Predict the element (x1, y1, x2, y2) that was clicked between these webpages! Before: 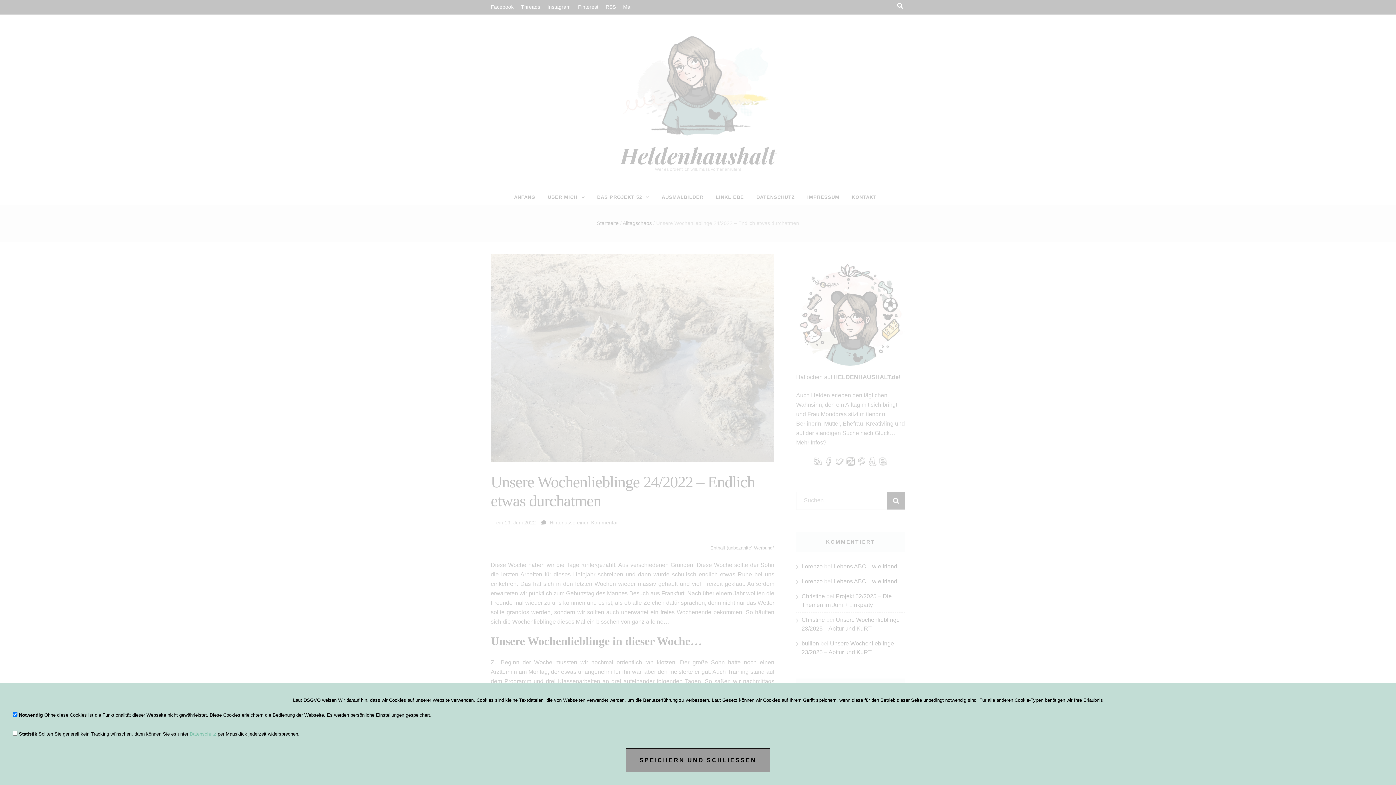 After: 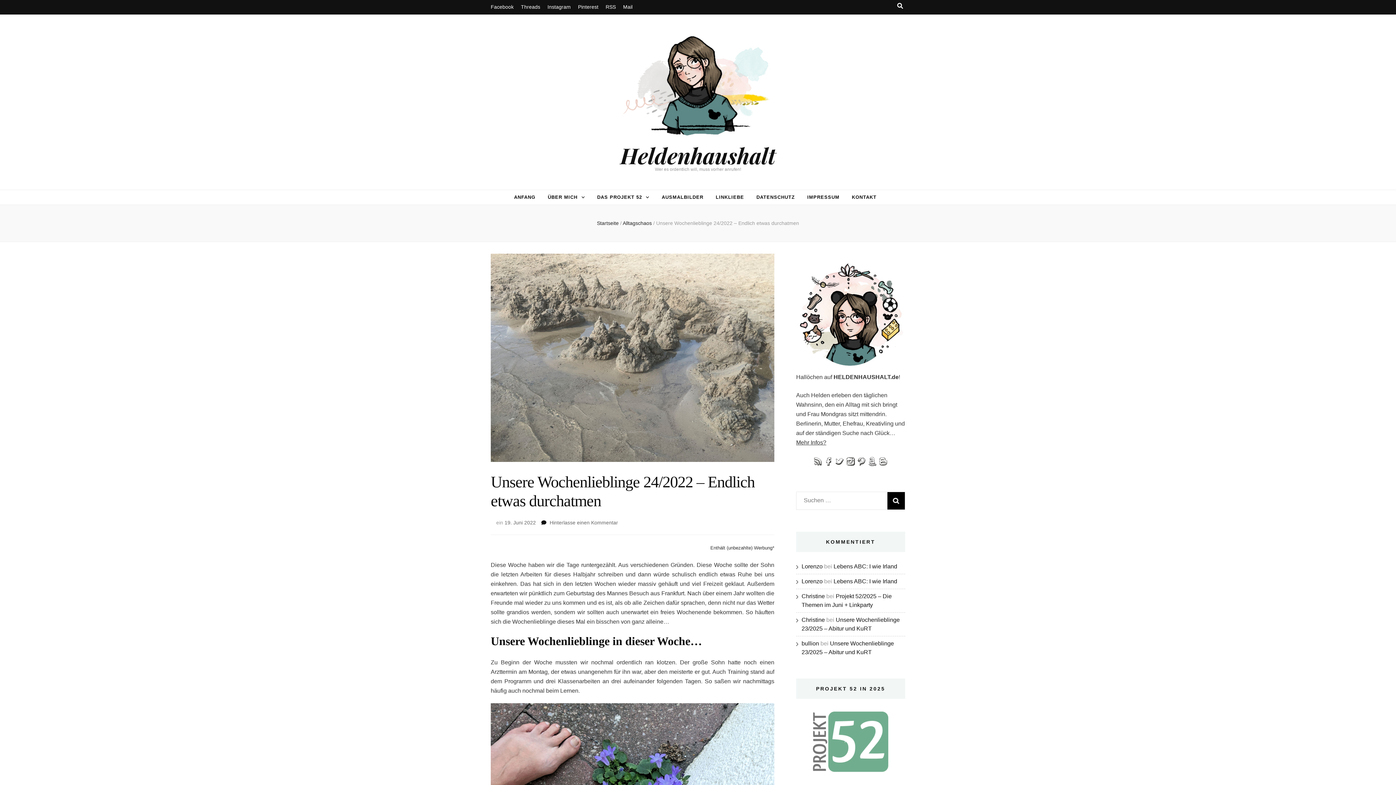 Action: label: SPEICHERN UND SCHLIESSEN bbox: (626, 748, 770, 772)